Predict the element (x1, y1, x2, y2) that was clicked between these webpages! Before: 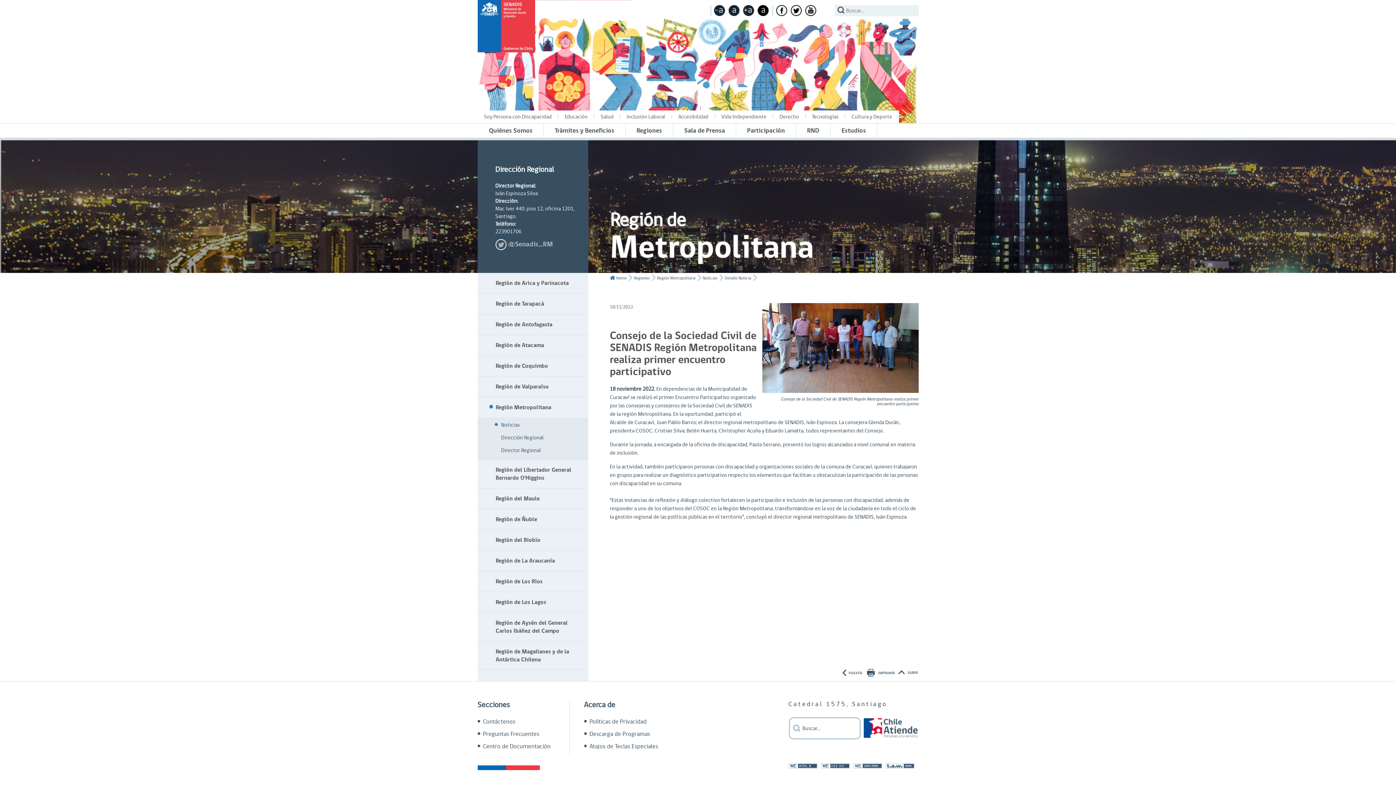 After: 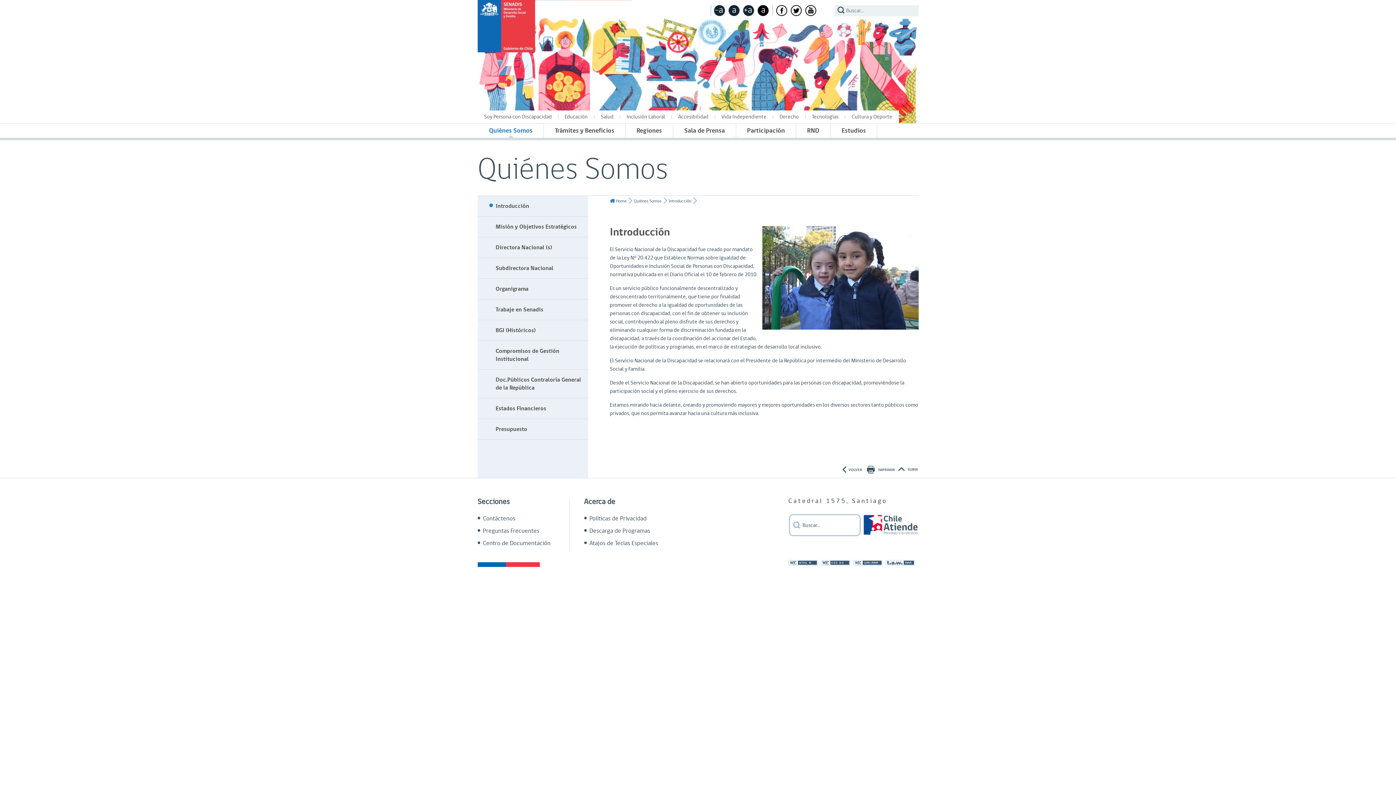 Action: label: Quiénes Somos bbox: (478, 123, 544, 137)